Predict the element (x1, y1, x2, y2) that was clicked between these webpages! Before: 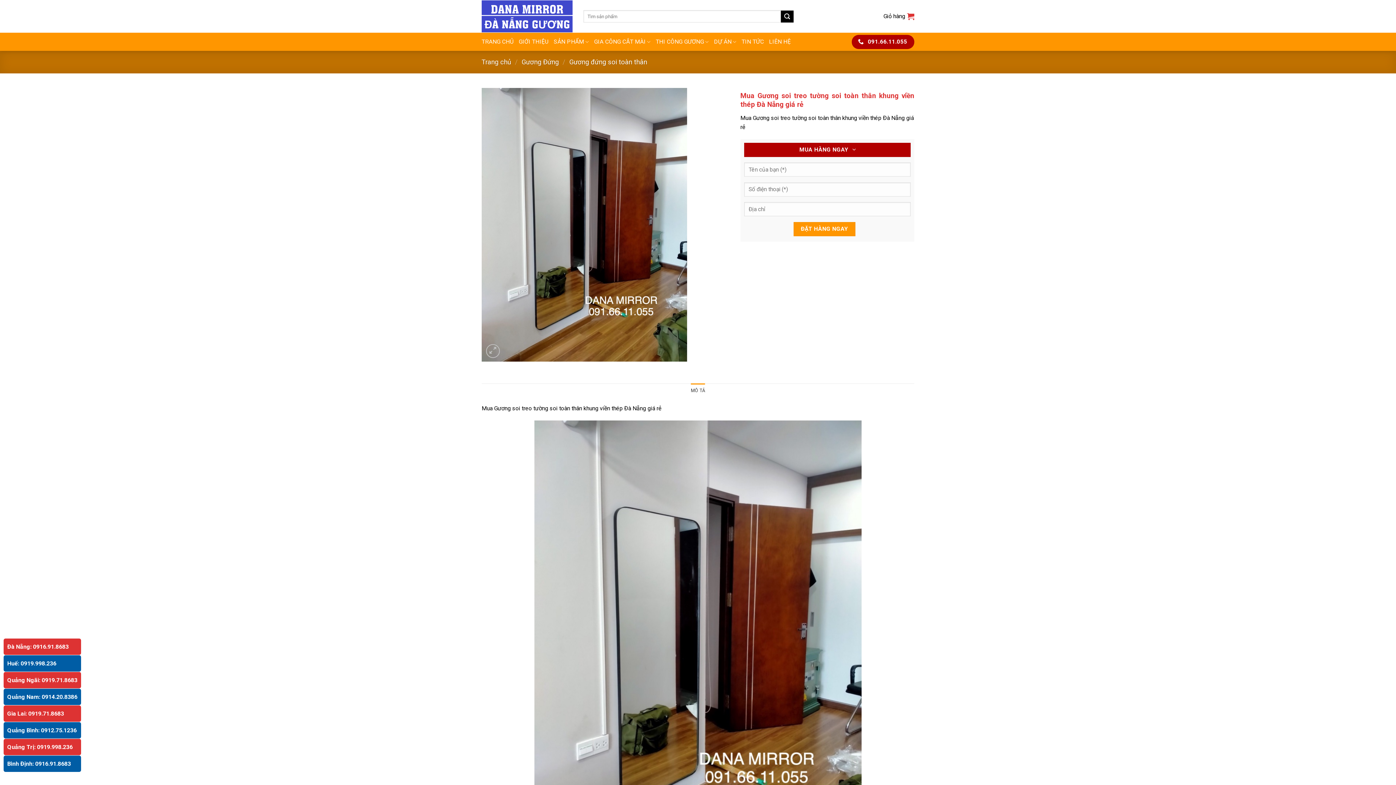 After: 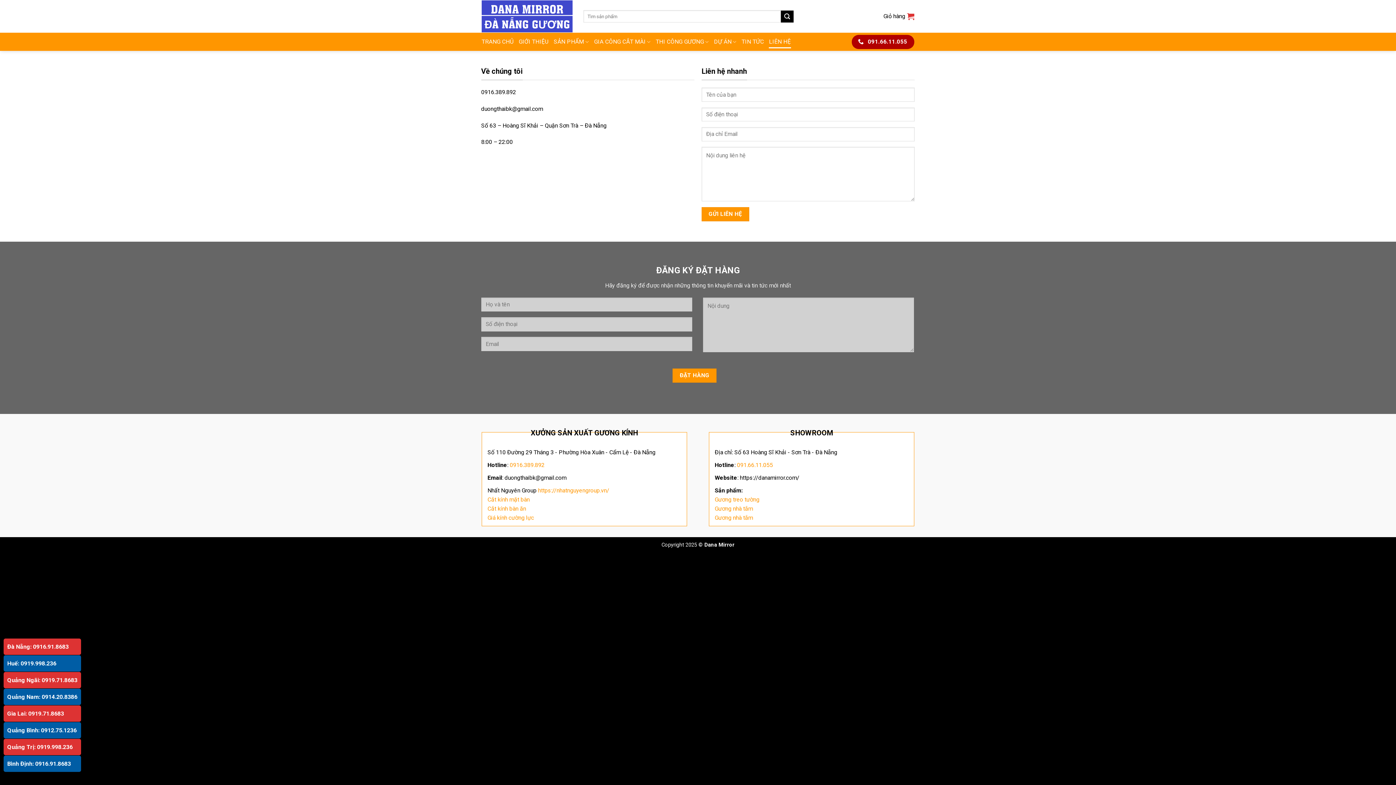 Action: label: LIÊN HỆ bbox: (769, 35, 791, 48)